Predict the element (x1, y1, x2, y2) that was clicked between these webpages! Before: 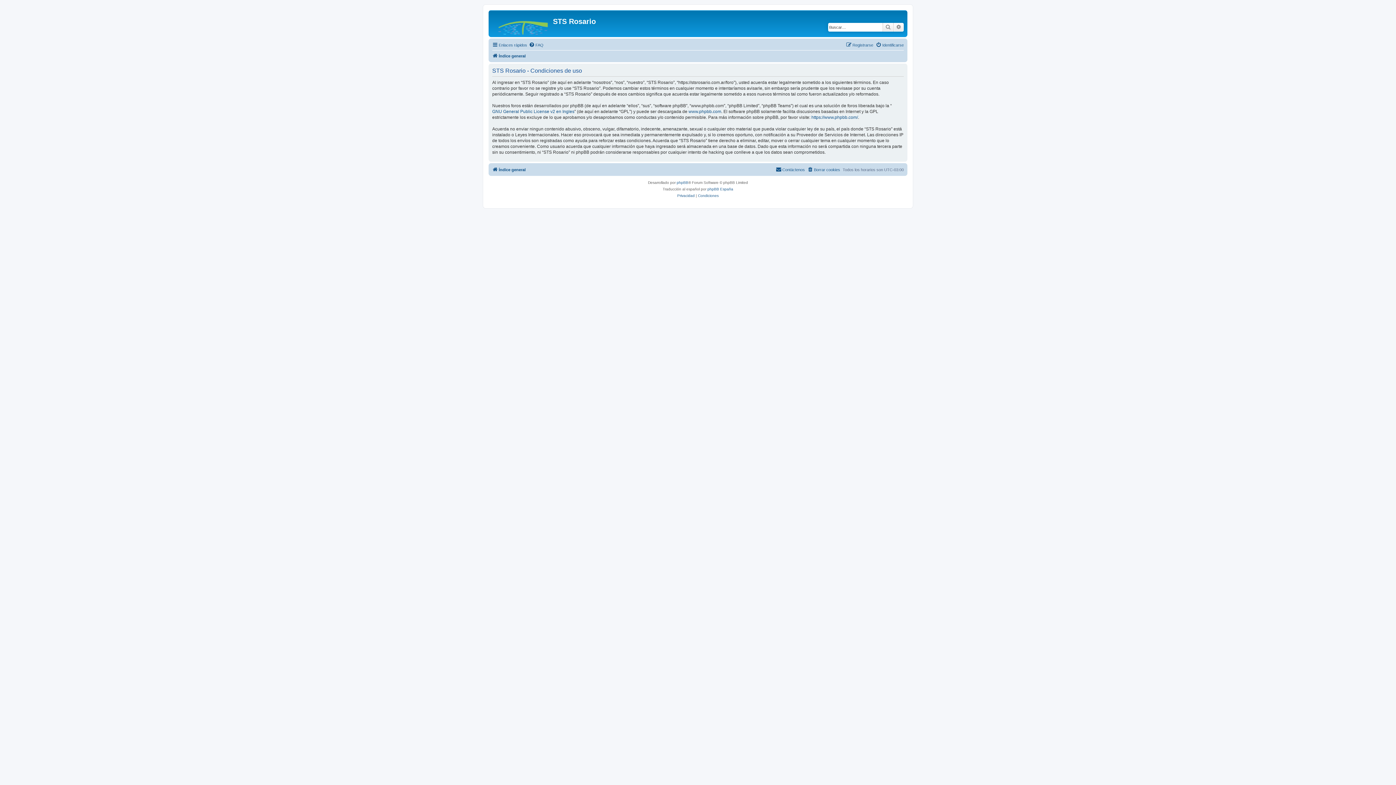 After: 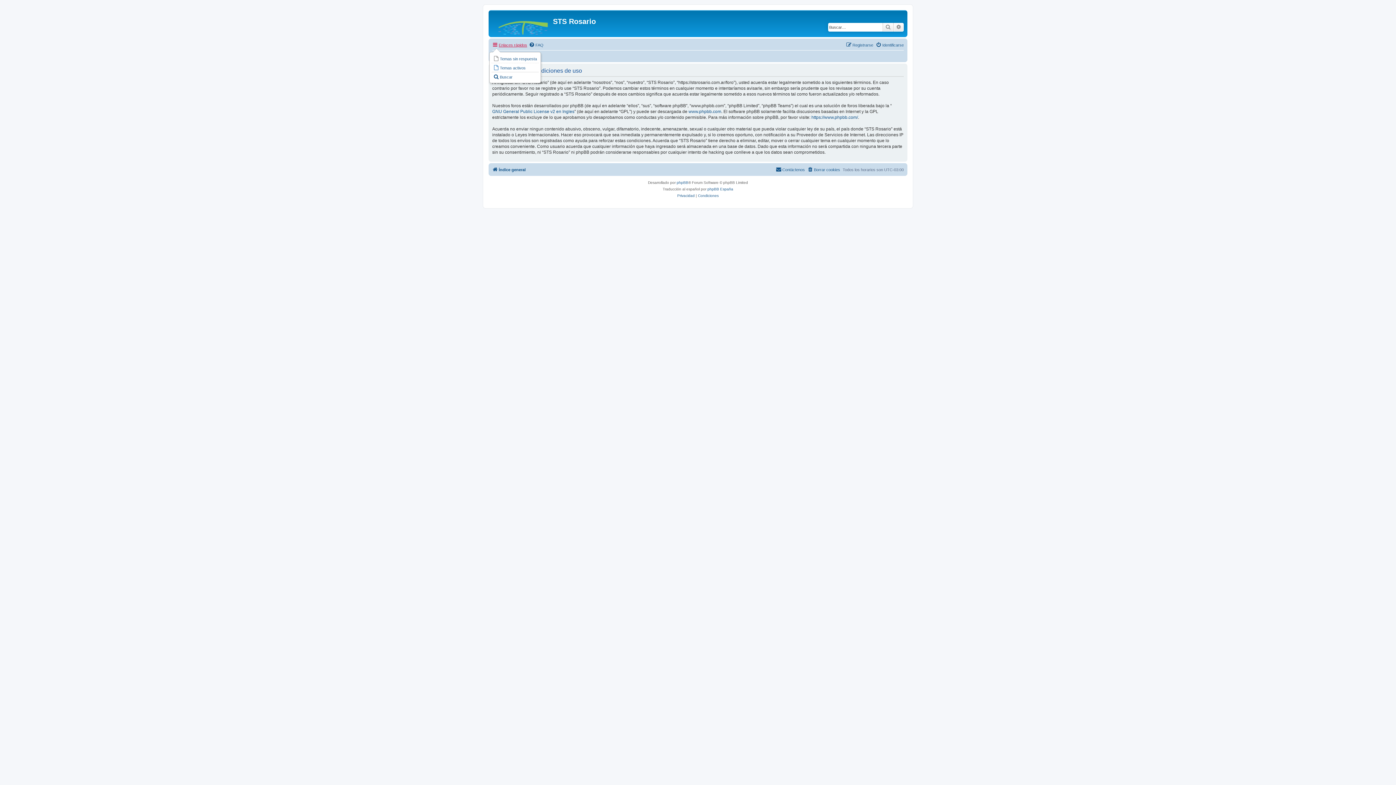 Action: bbox: (492, 40, 527, 49) label: Enlaces rápidos